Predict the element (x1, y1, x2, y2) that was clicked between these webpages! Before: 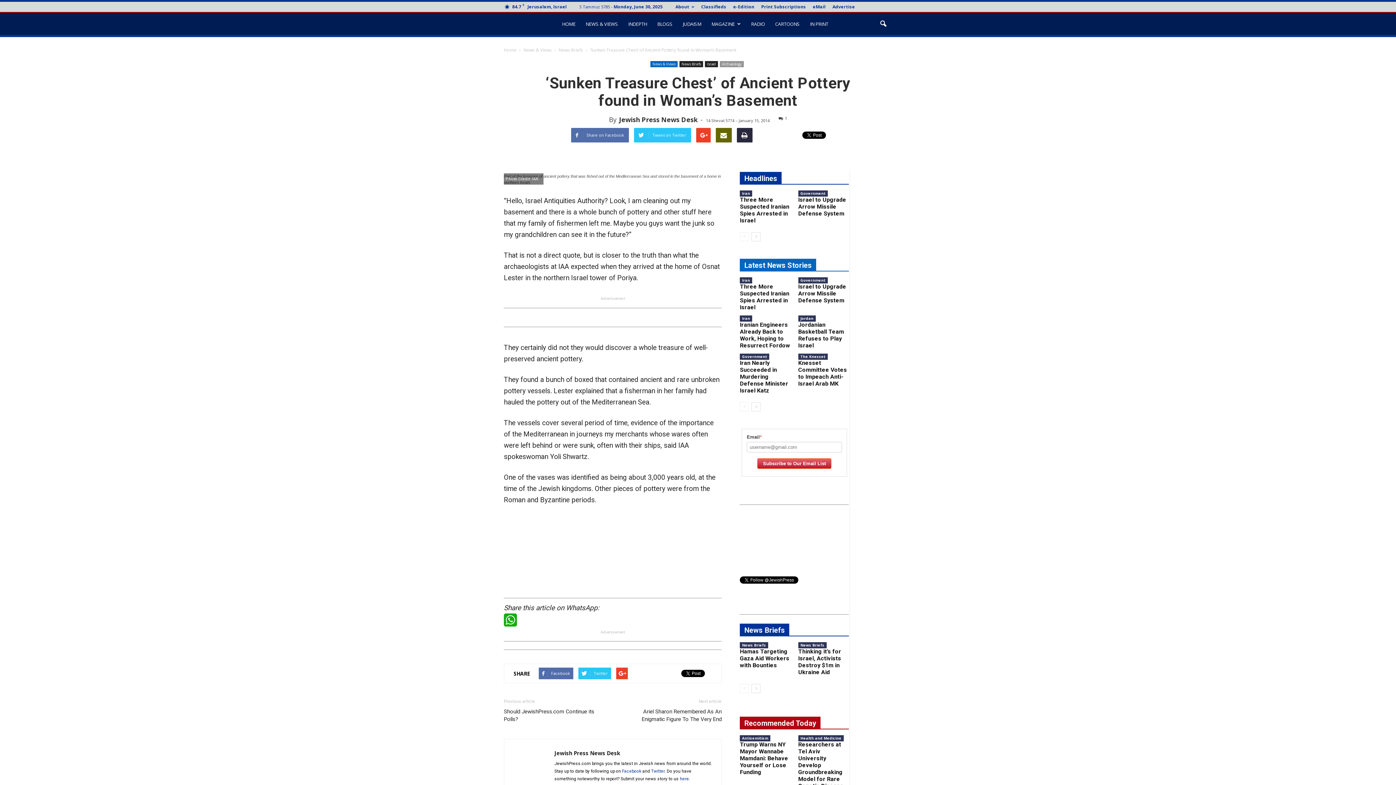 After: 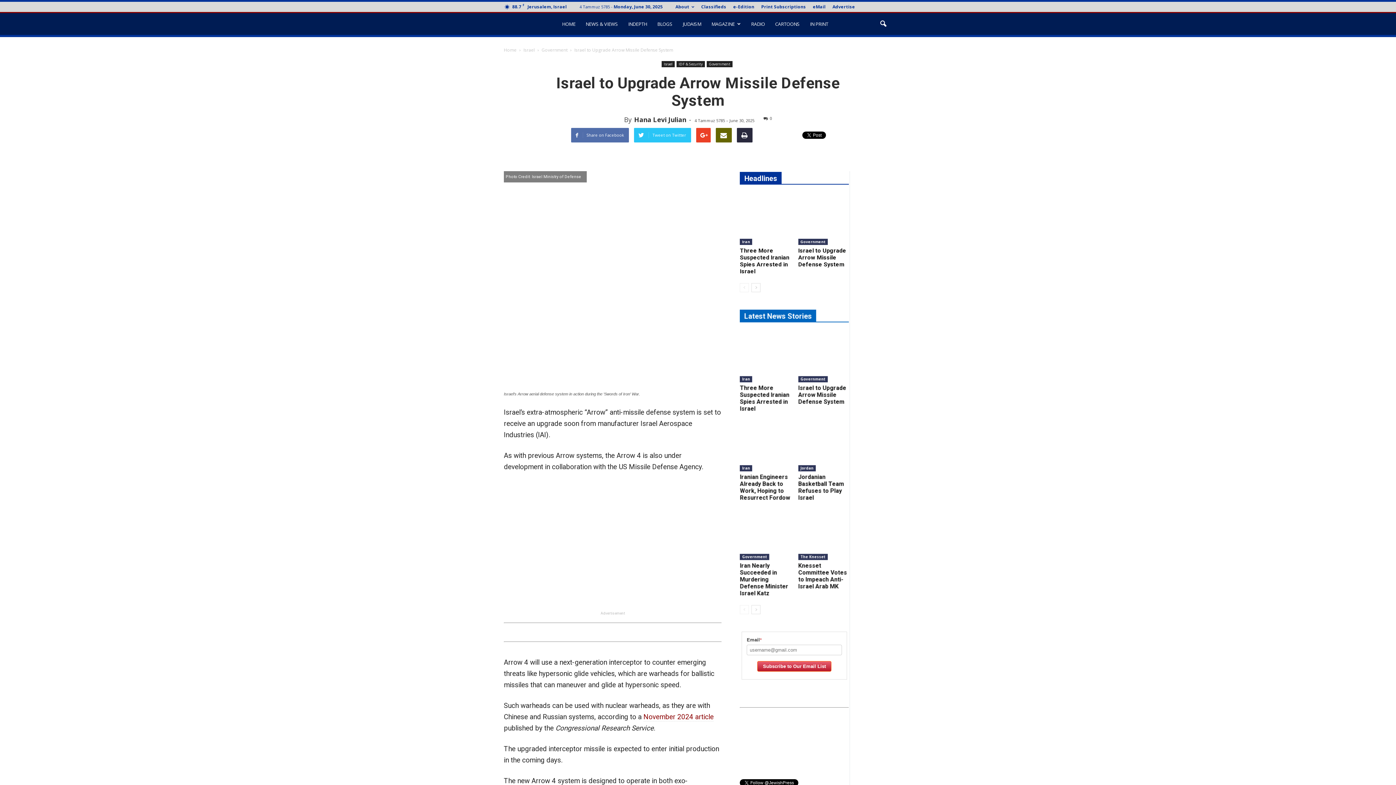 Action: bbox: (798, 283, 846, 304) label: Israel to Upgrade Arrow Missile Defense System